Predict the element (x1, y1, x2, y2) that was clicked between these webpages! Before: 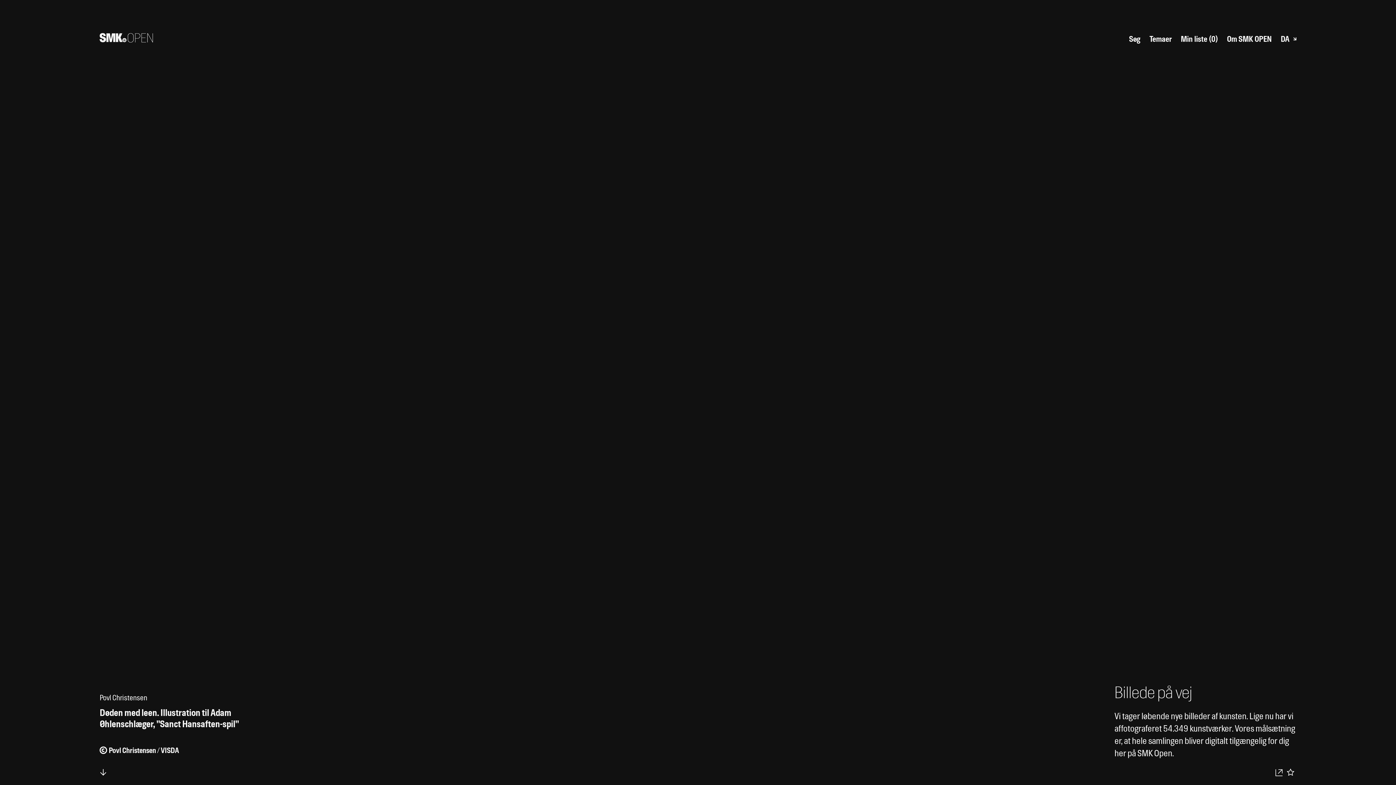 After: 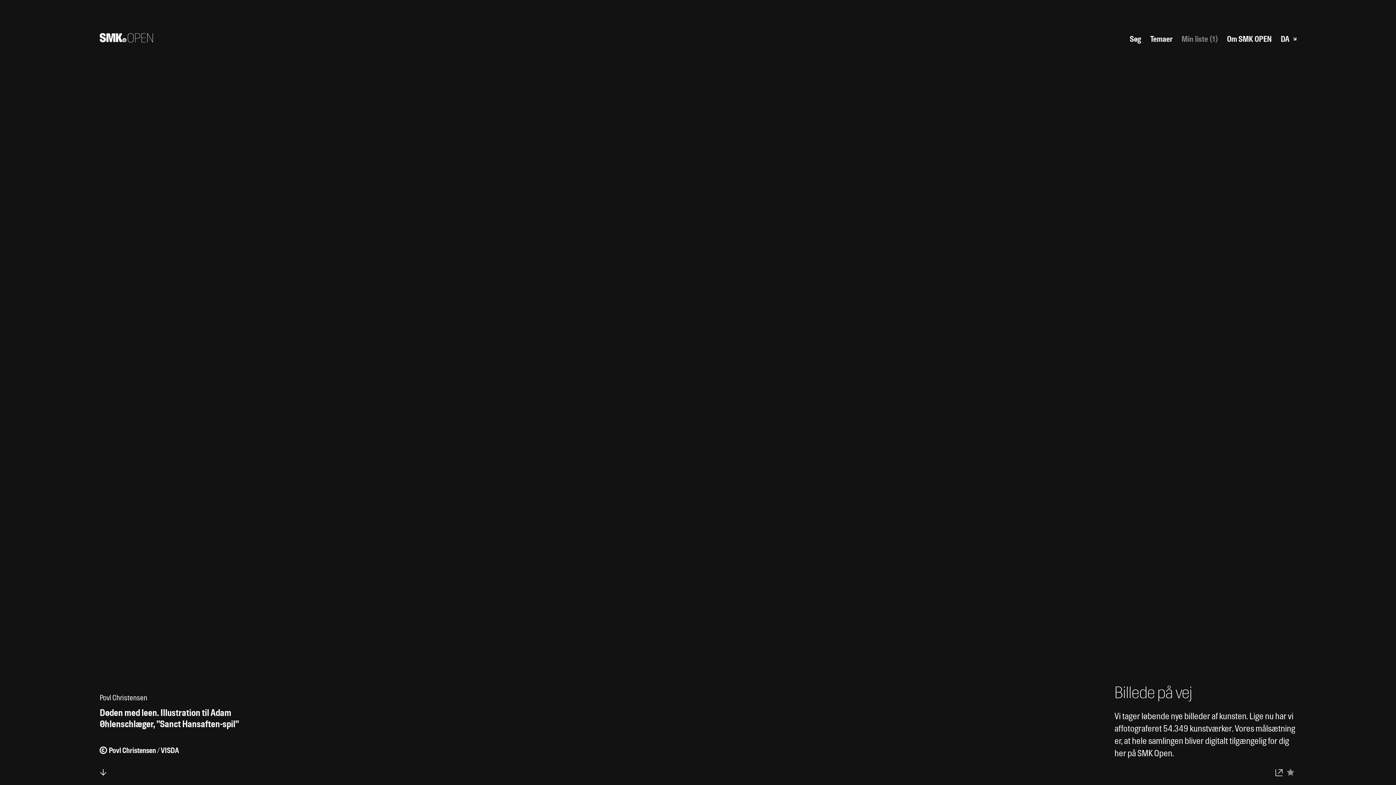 Action: label: Tilføj til dine favoritter bbox: (1284, 766, 1296, 778)